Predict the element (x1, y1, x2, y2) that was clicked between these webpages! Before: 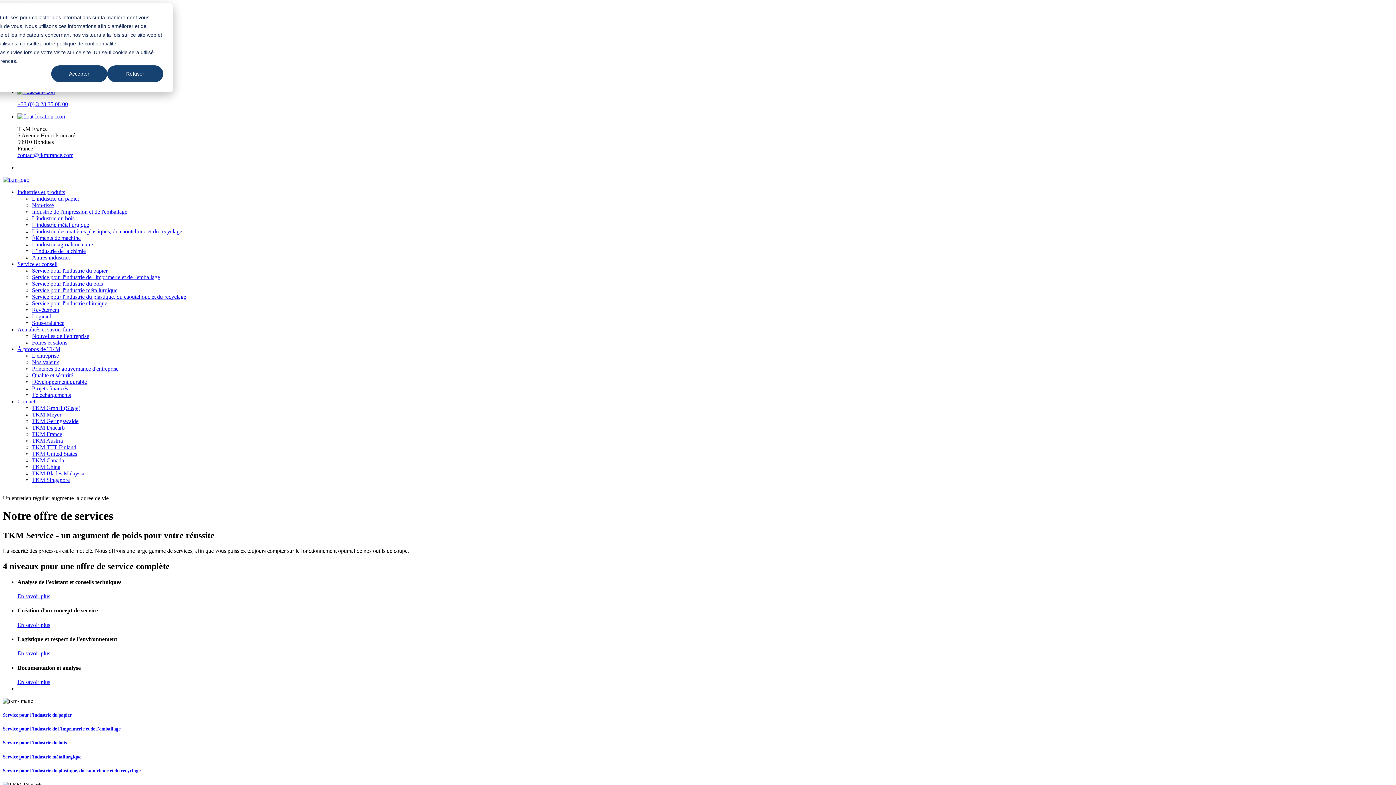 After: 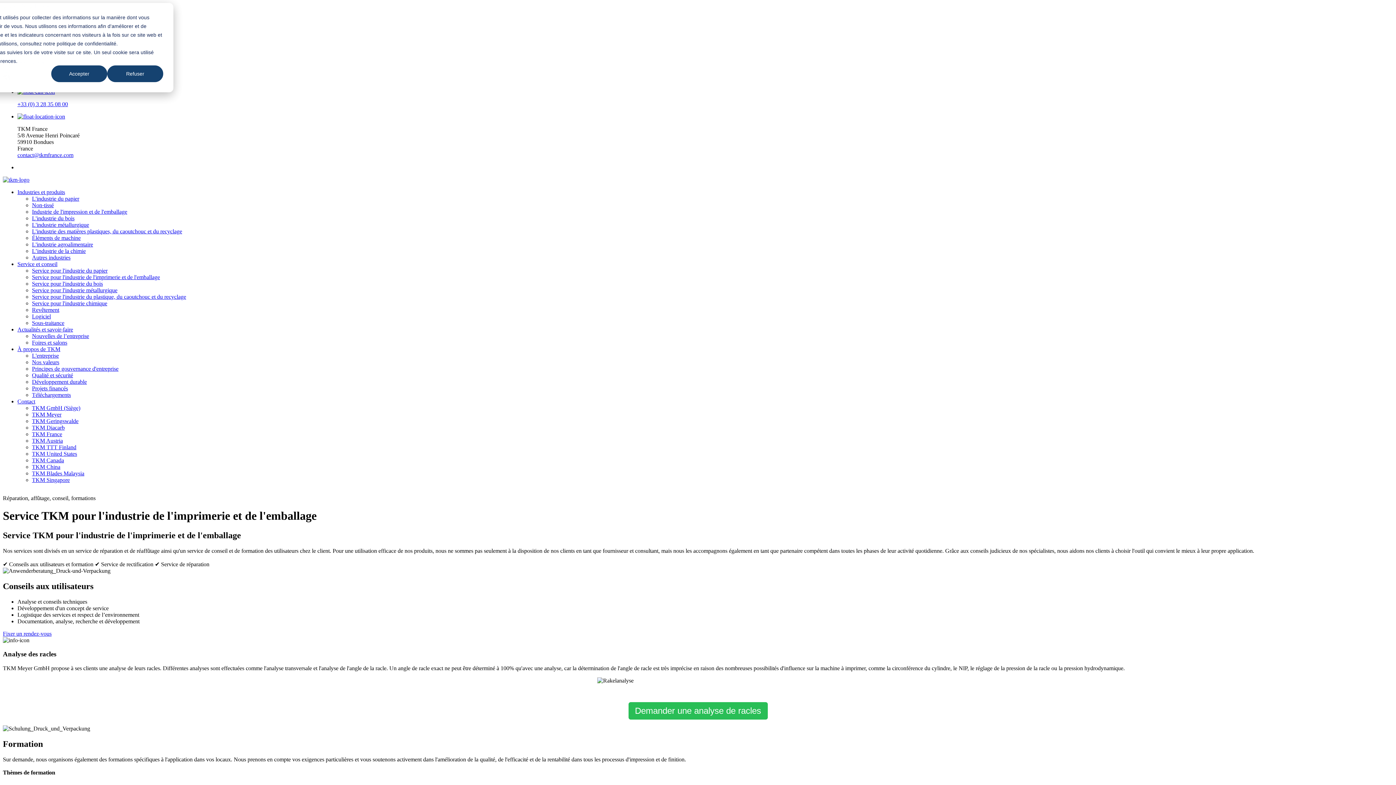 Action: label: Service pour l'industrie de l'imprimerie et de l'emballage bbox: (2, 726, 1393, 732)